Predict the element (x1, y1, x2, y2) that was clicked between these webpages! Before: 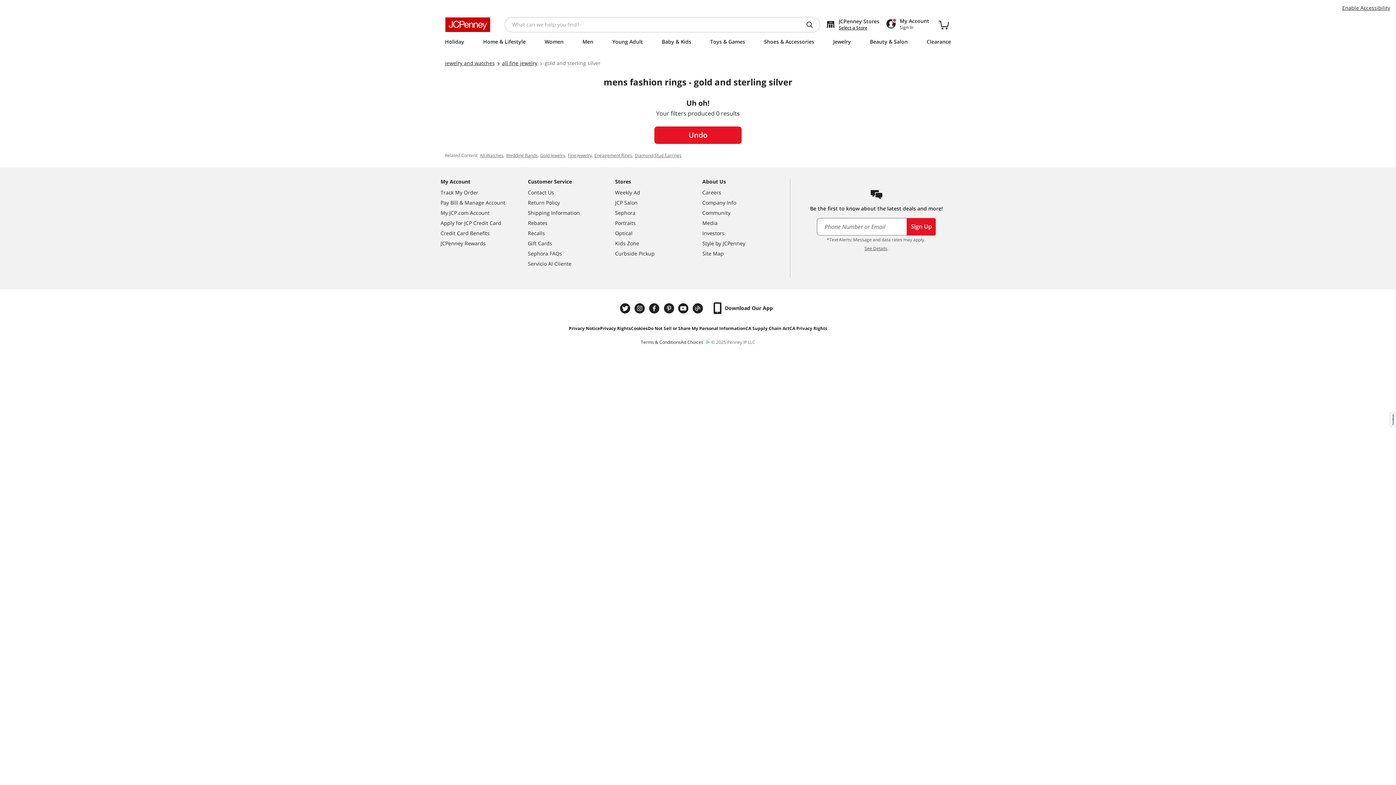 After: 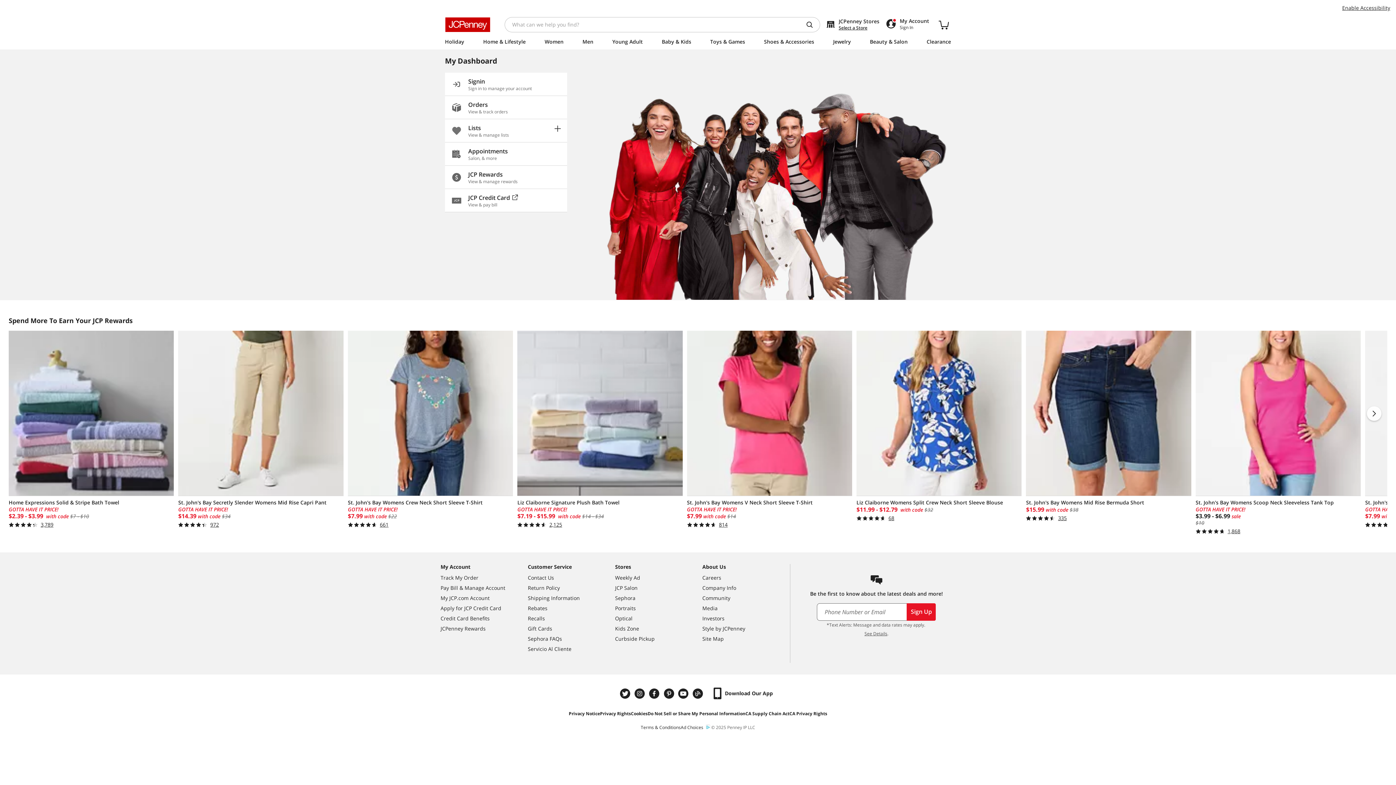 Action: bbox: (440, 208, 528, 218) label: My JCP.com Account